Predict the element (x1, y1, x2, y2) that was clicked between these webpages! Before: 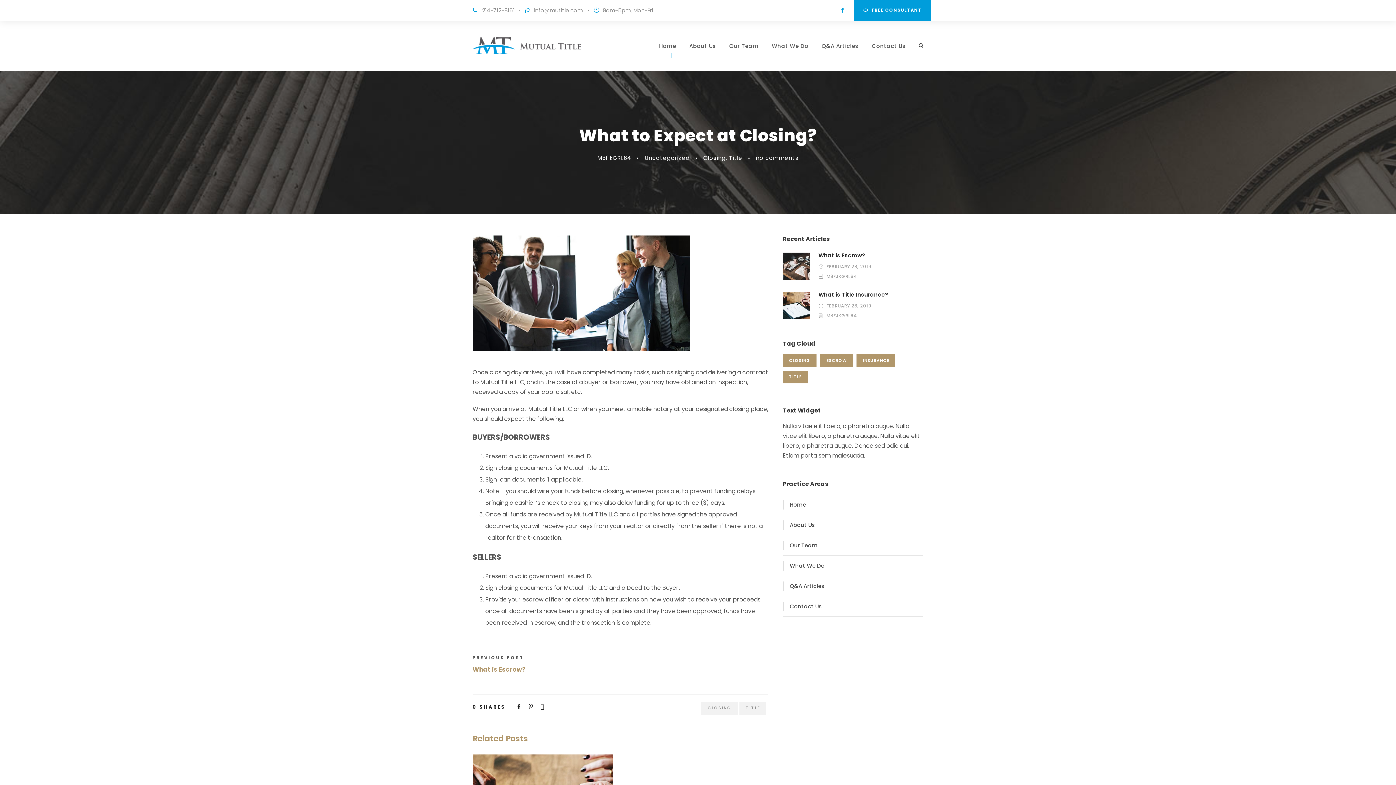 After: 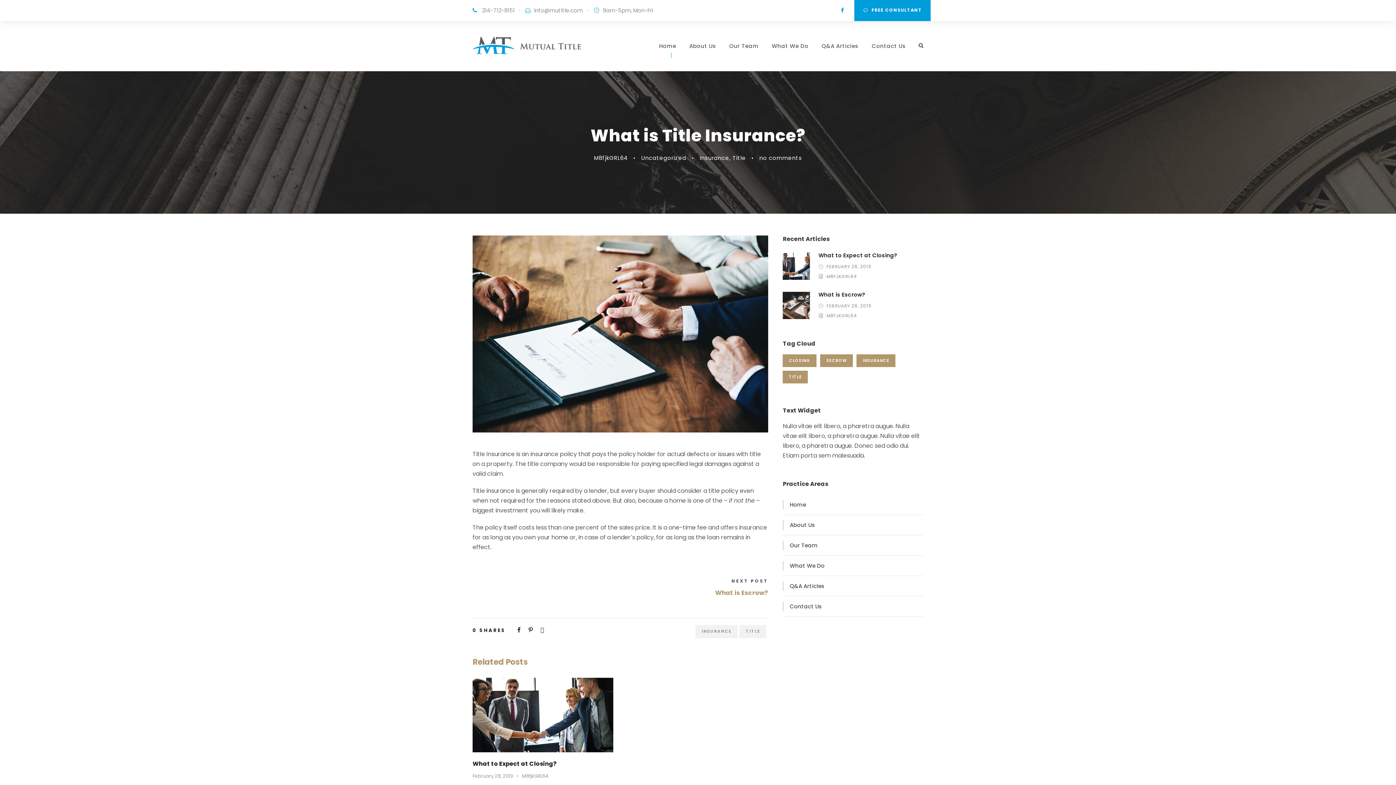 Action: bbox: (783, 301, 810, 309)